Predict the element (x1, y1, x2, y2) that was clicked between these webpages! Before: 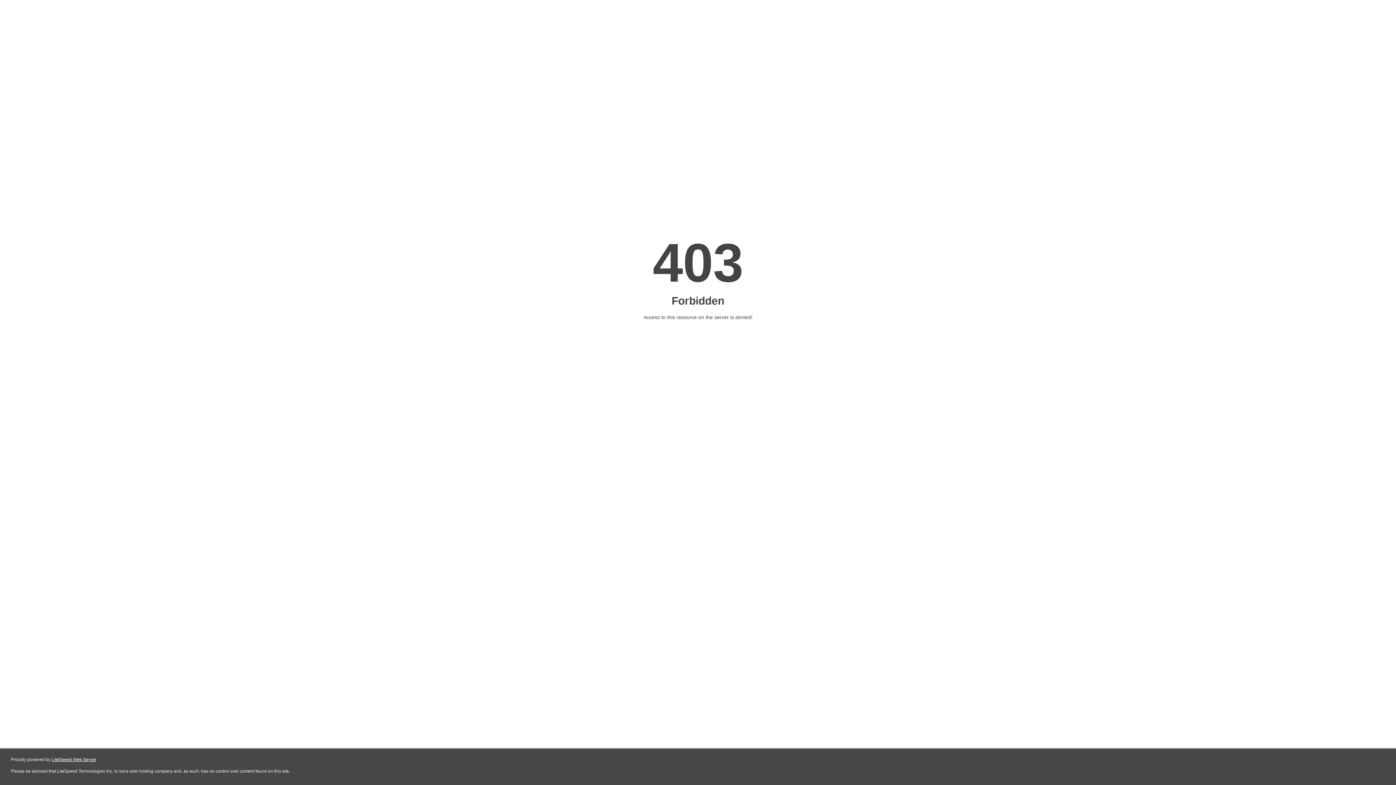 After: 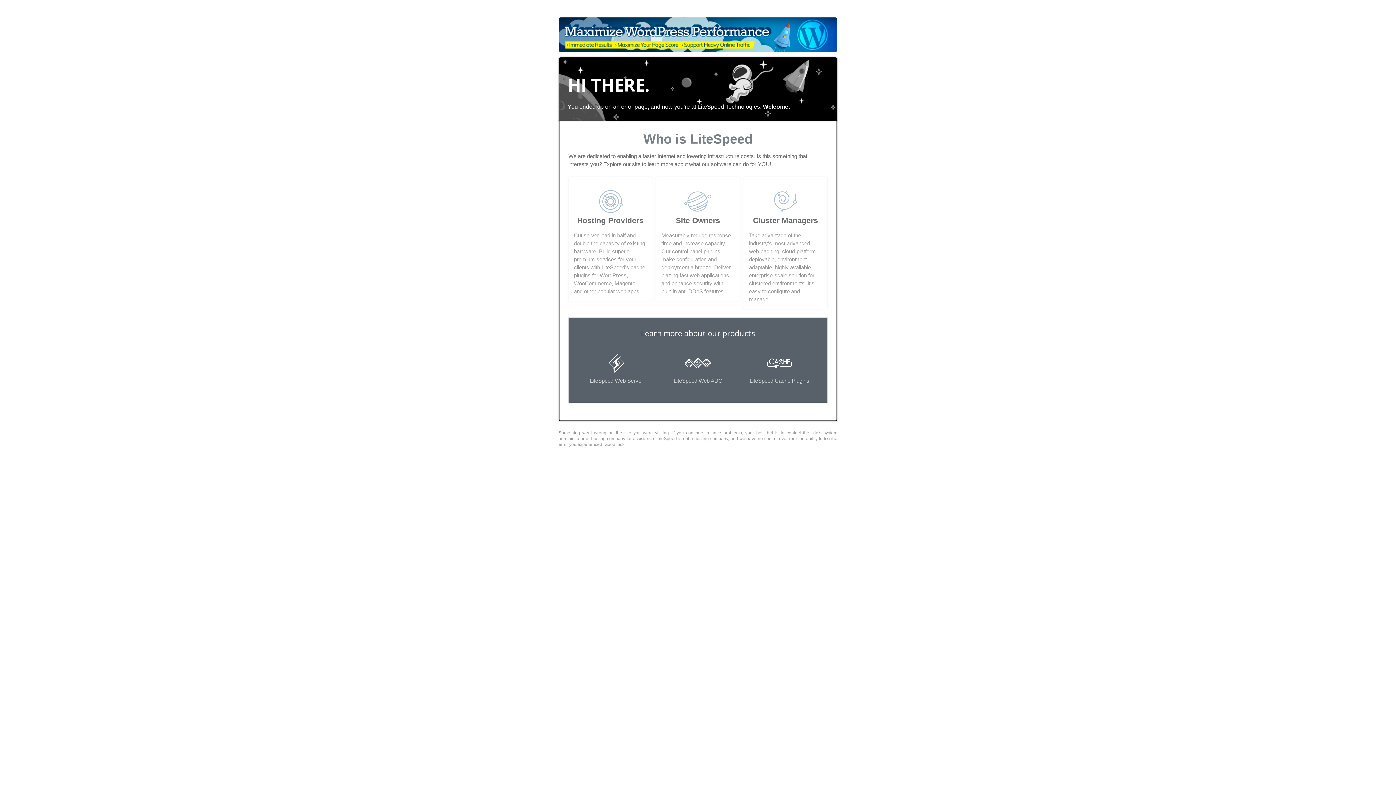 Action: bbox: (51, 757, 96, 762) label: LiteSpeed Web Server